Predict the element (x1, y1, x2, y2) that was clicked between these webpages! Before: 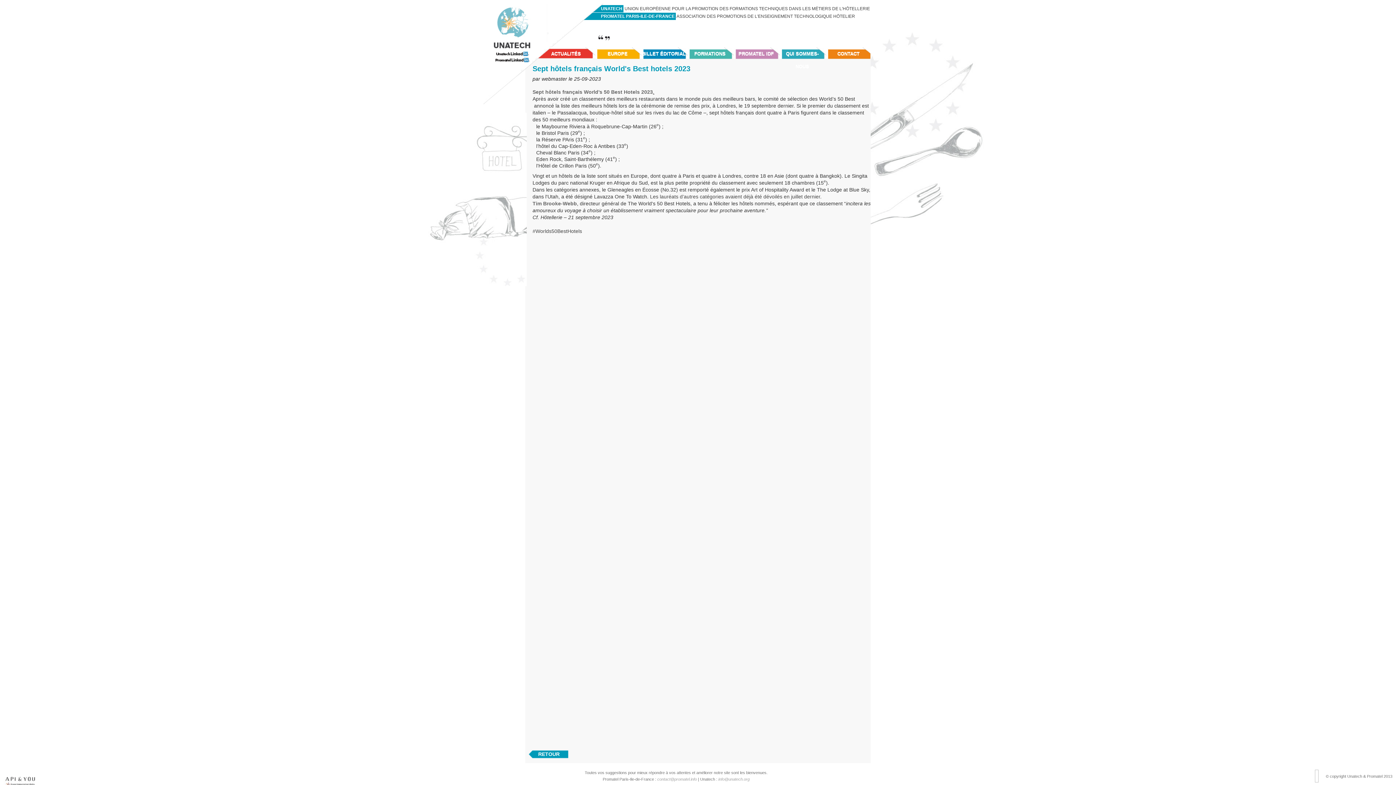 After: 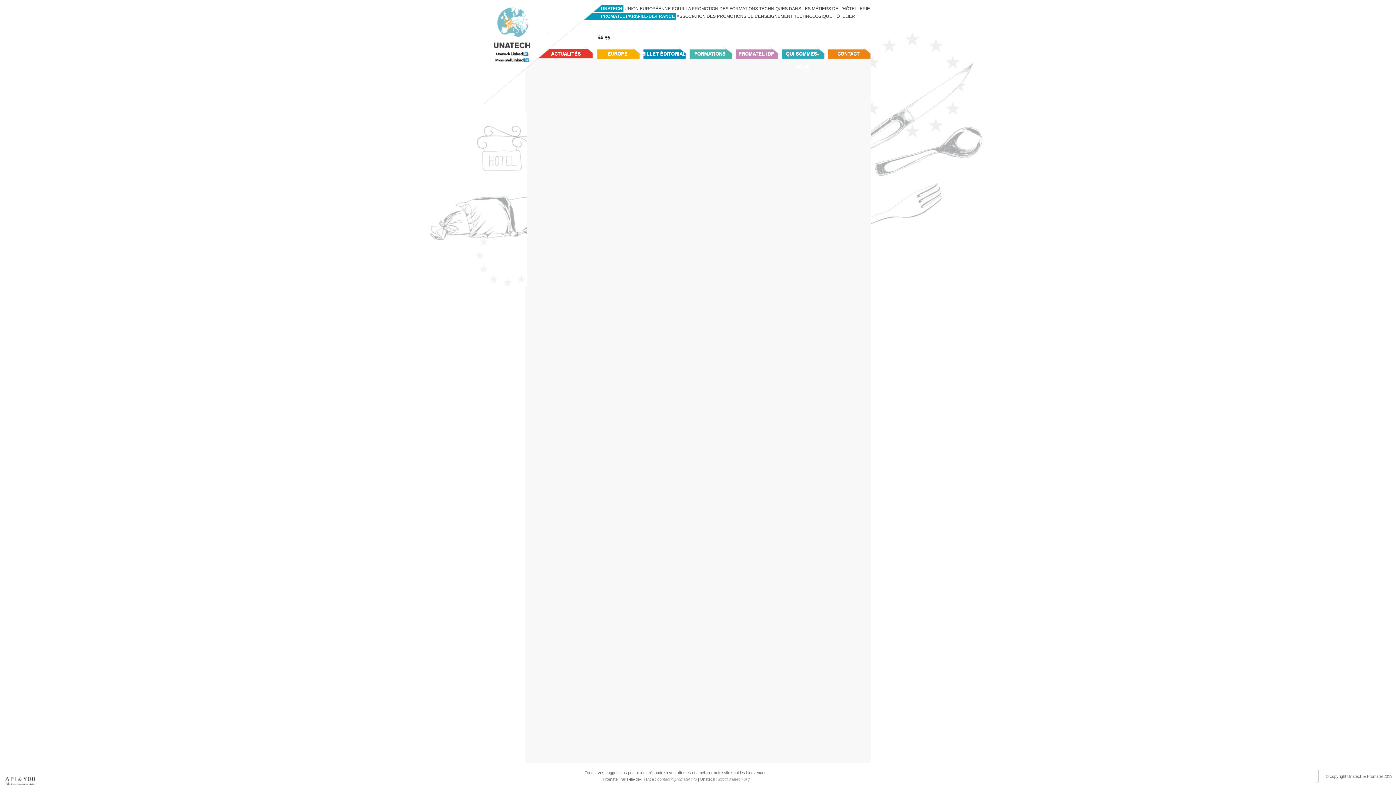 Action: bbox: (533, 47, 581, 56) label: ACTUALITÉS